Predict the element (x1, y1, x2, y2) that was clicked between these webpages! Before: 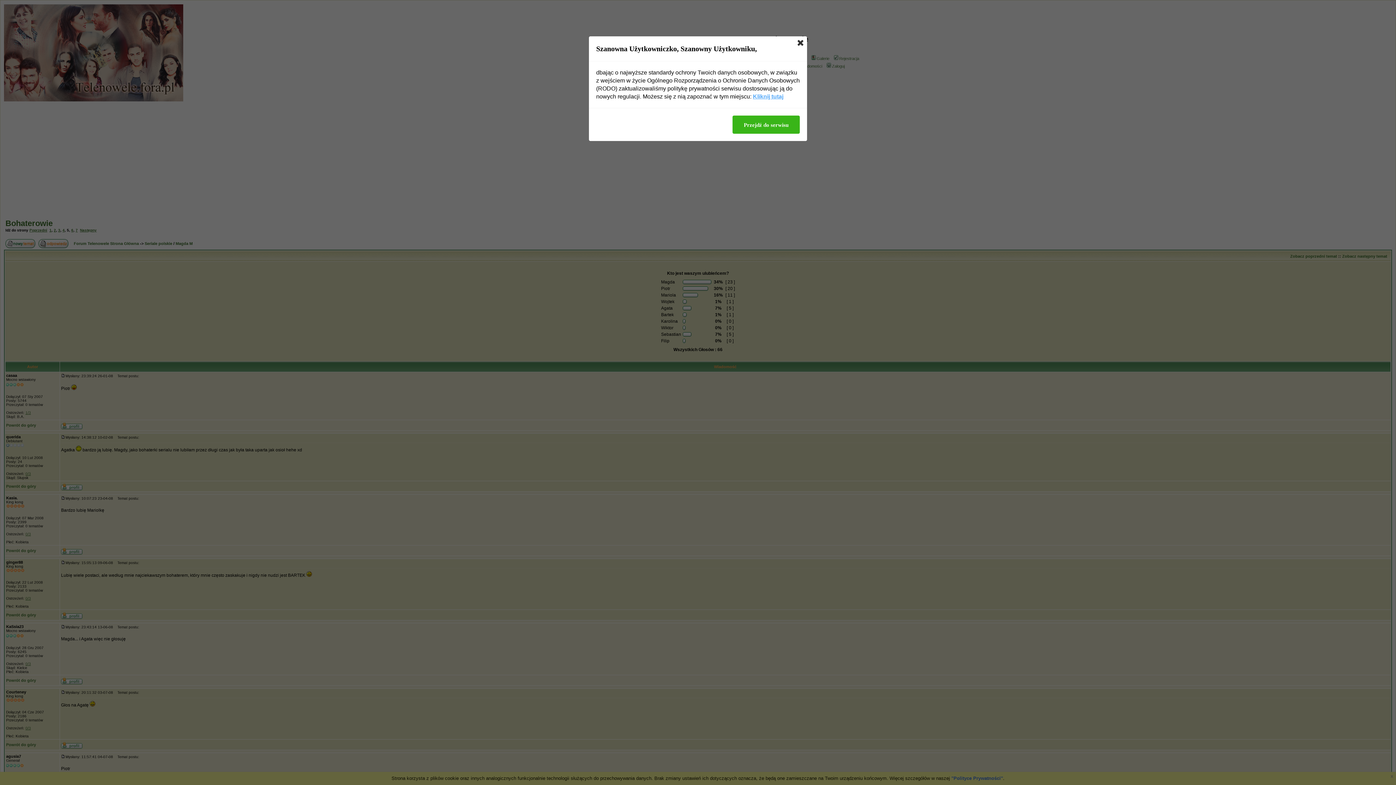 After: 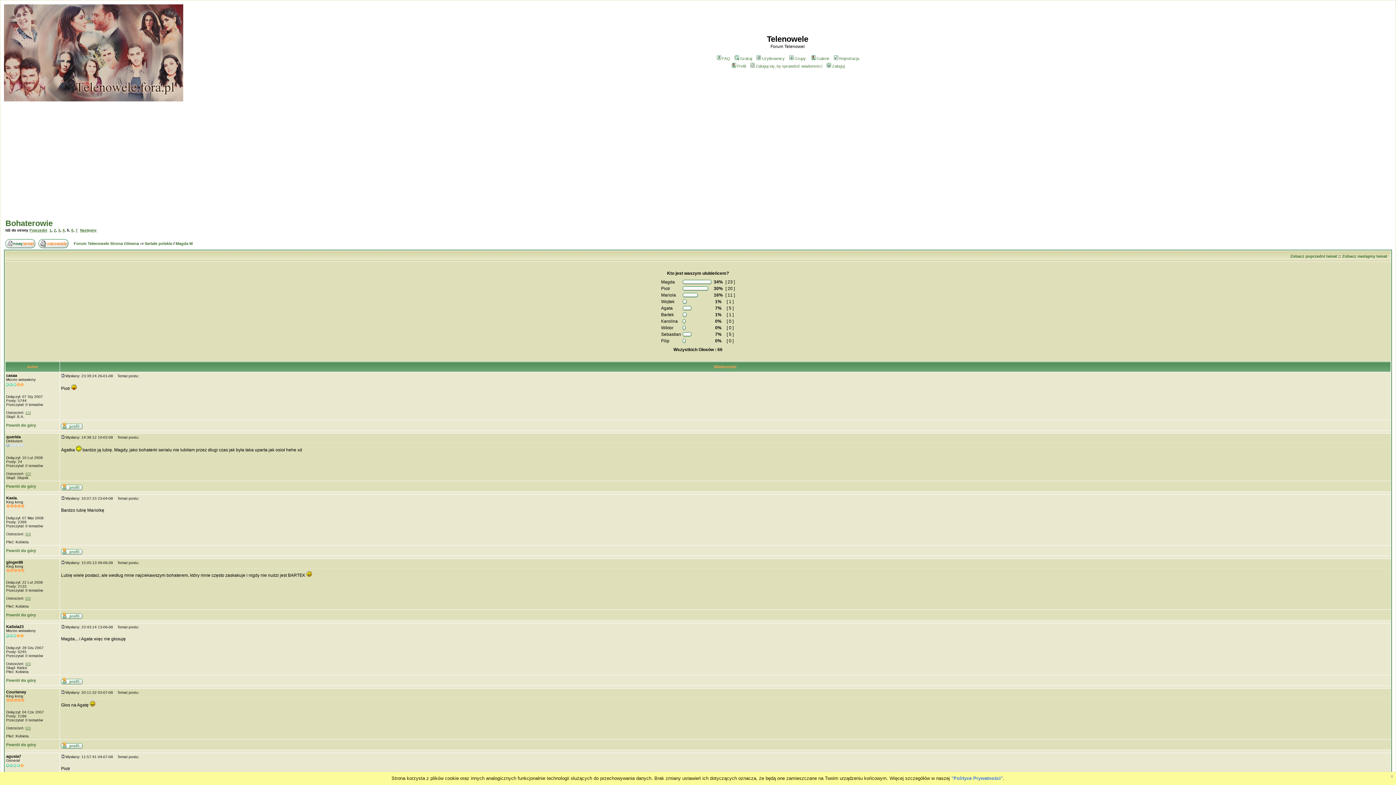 Action: label: Przejdź do serwisu bbox: (732, 115, 800, 133)